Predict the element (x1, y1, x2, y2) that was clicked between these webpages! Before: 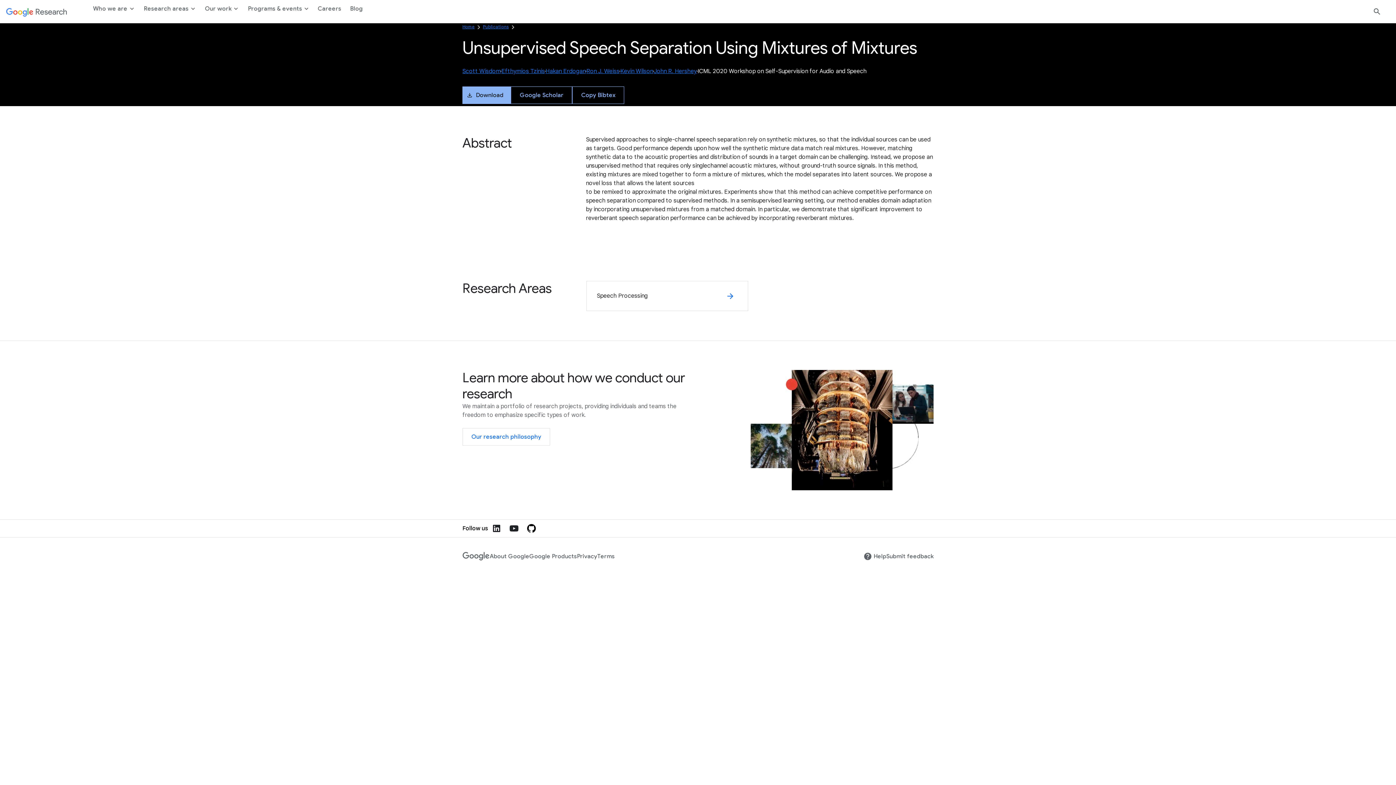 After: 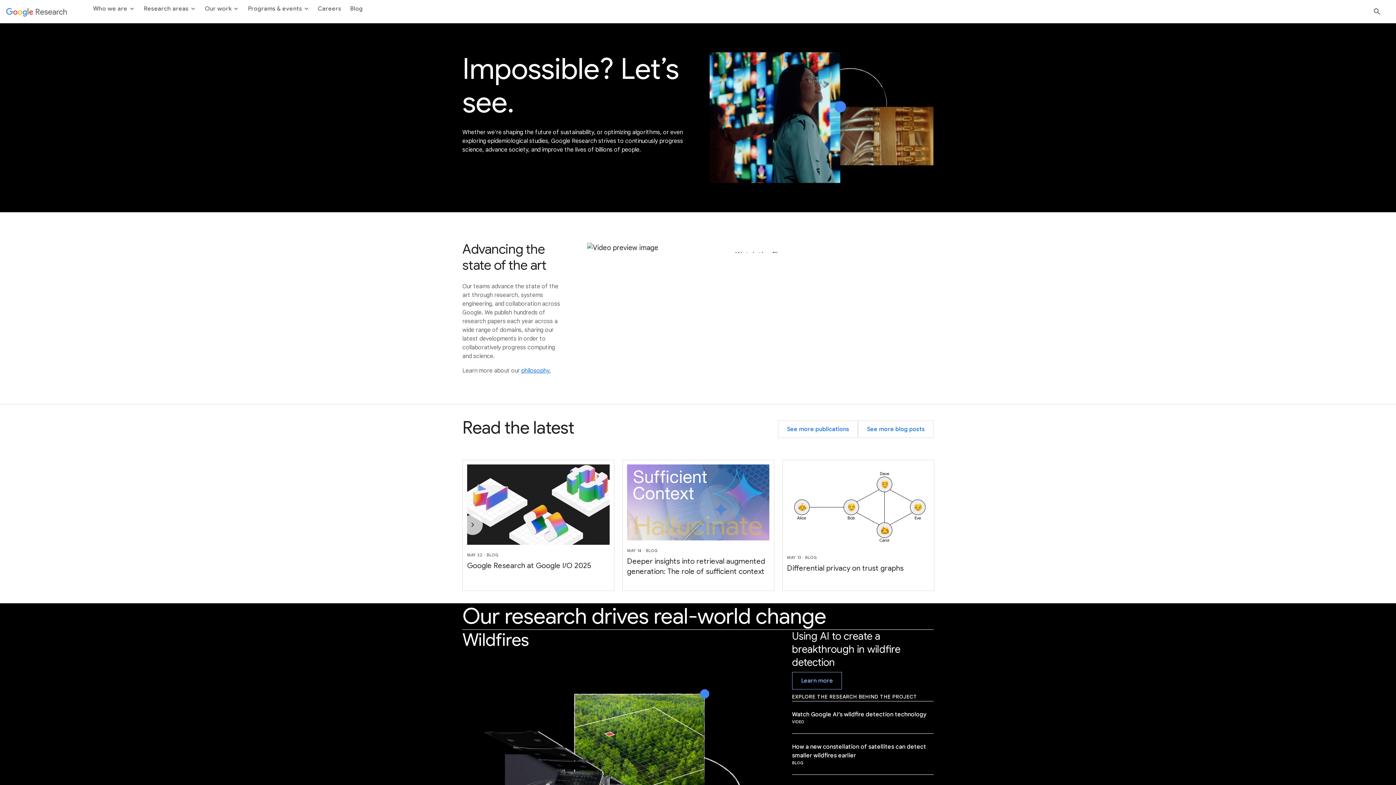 Action: label: Research bbox: (2, 2, 70, 20)